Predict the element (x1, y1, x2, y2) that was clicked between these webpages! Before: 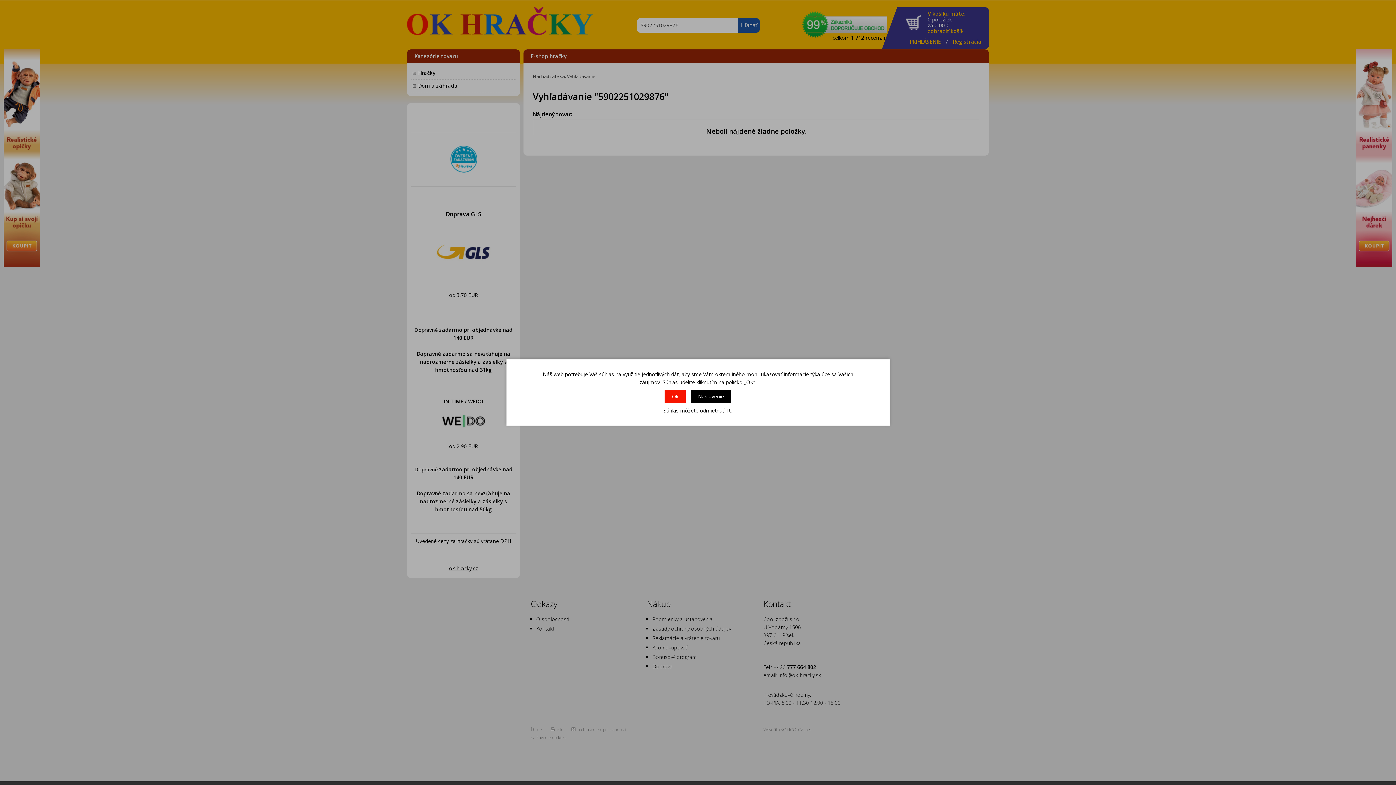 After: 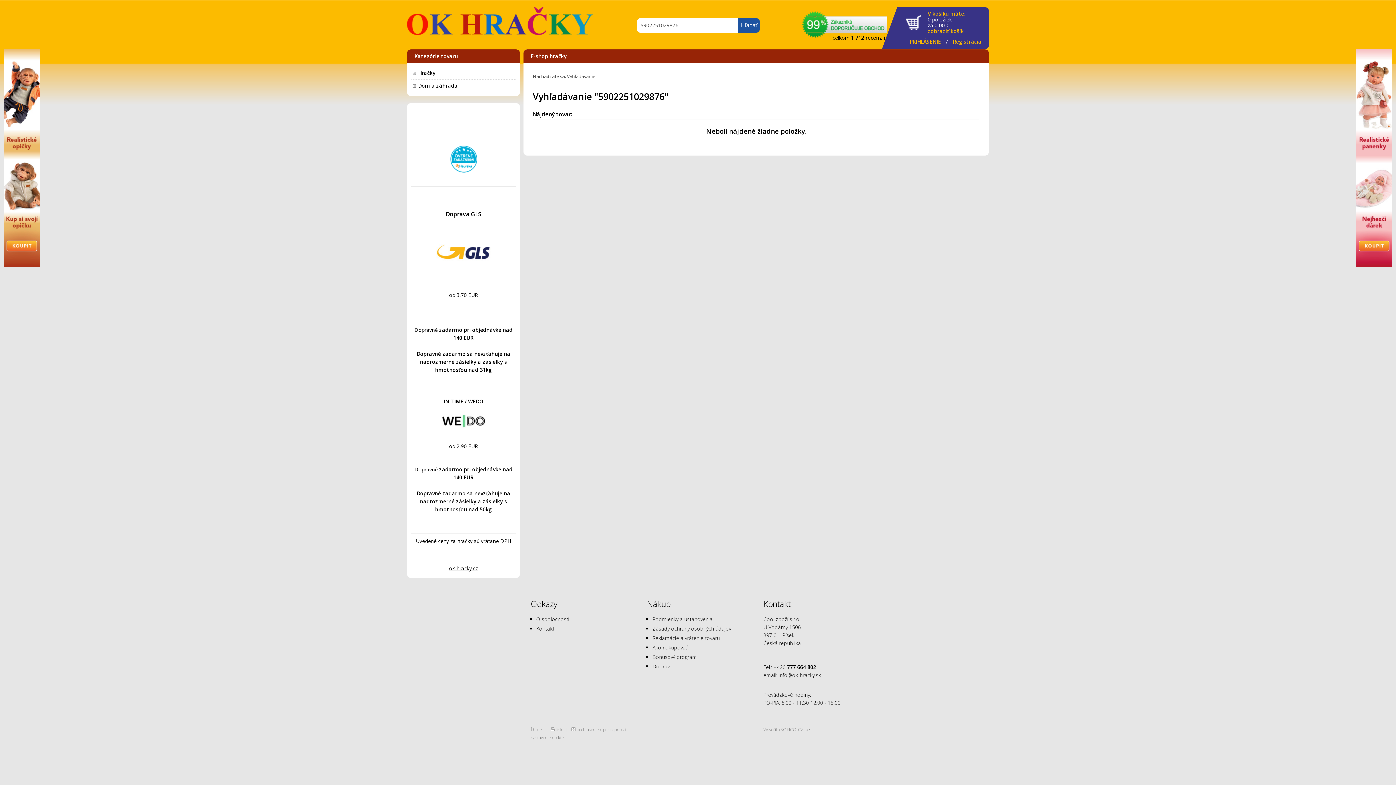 Action: bbox: (664, 390, 686, 403) label: Ok